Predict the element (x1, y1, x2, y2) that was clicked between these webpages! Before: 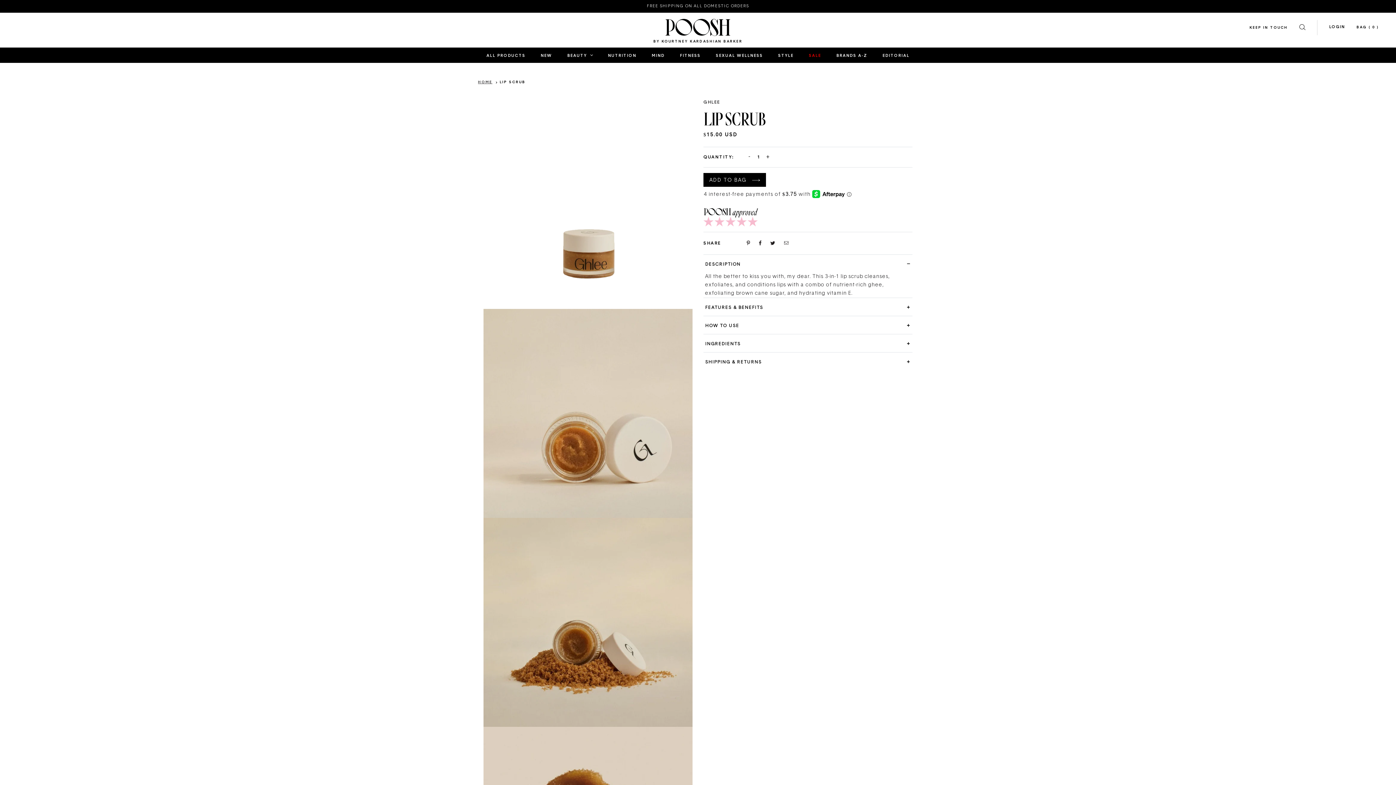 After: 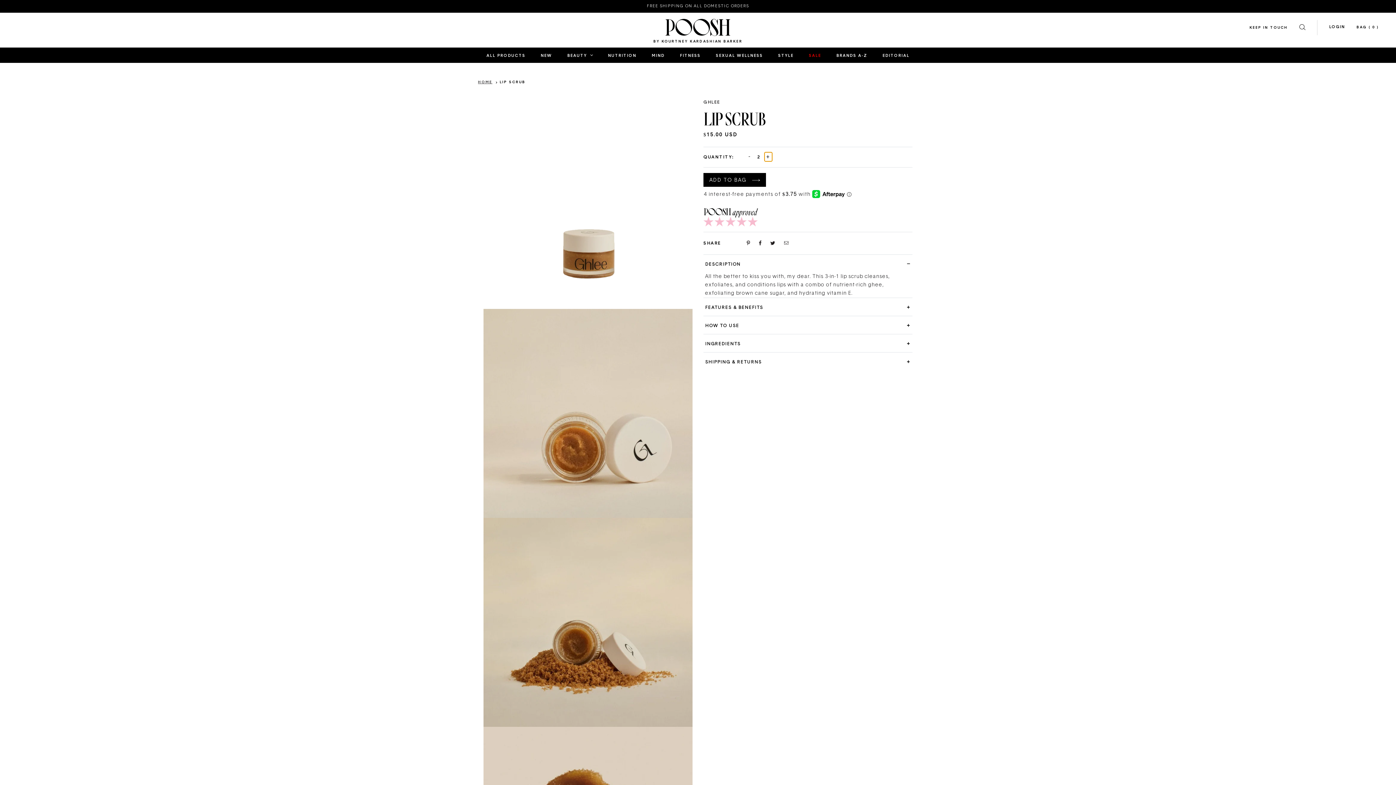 Action: label: increase quantity bbox: (764, 152, 772, 161)